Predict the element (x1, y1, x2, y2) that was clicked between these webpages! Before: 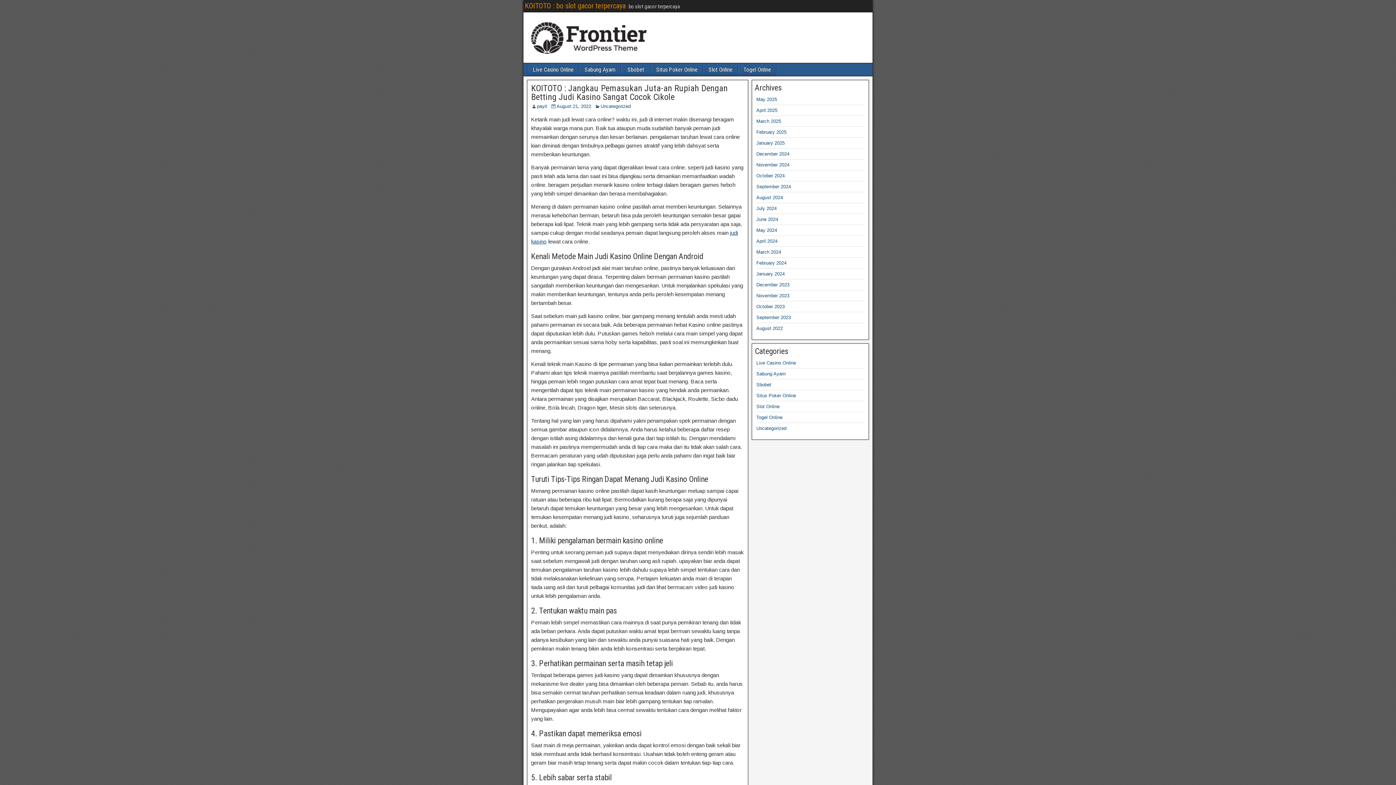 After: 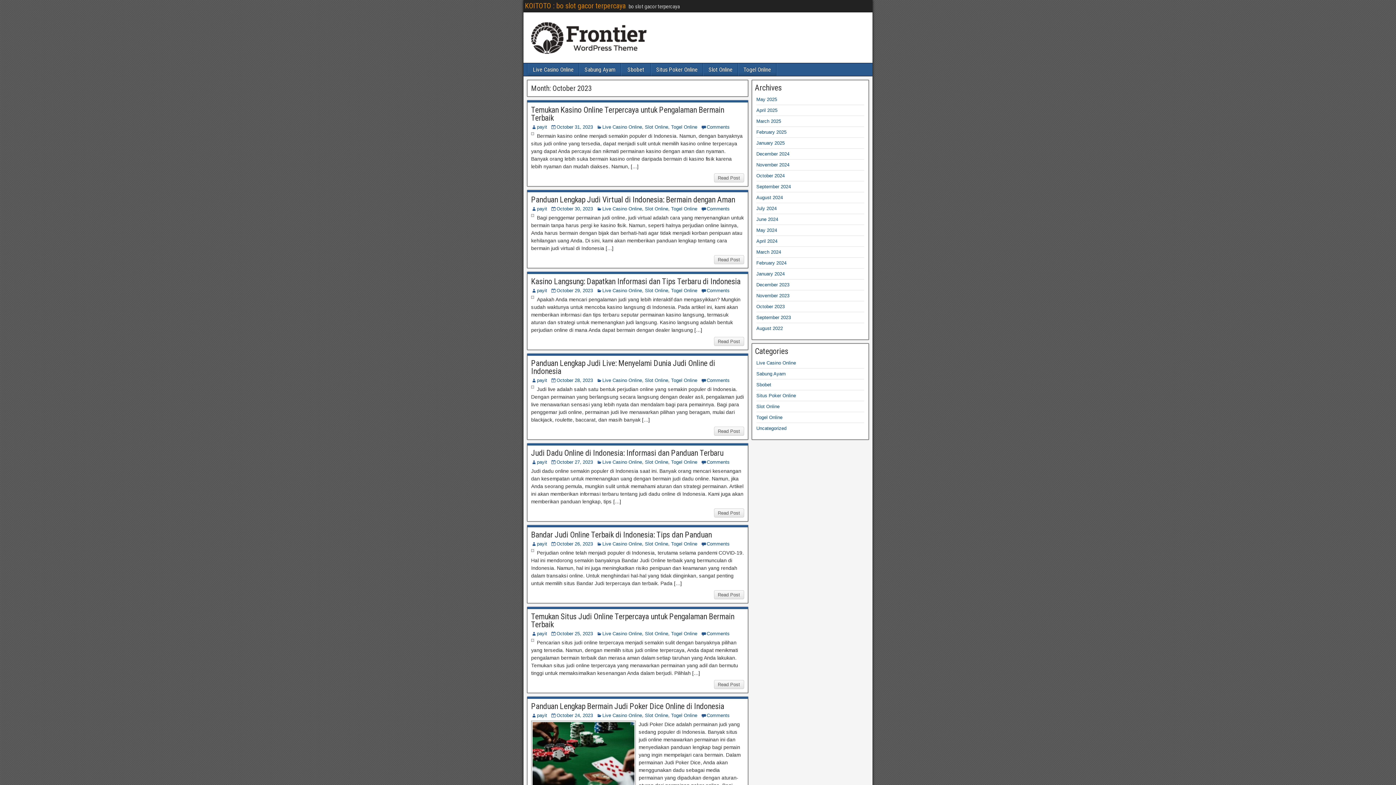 Action: bbox: (756, 304, 784, 309) label: October 2023